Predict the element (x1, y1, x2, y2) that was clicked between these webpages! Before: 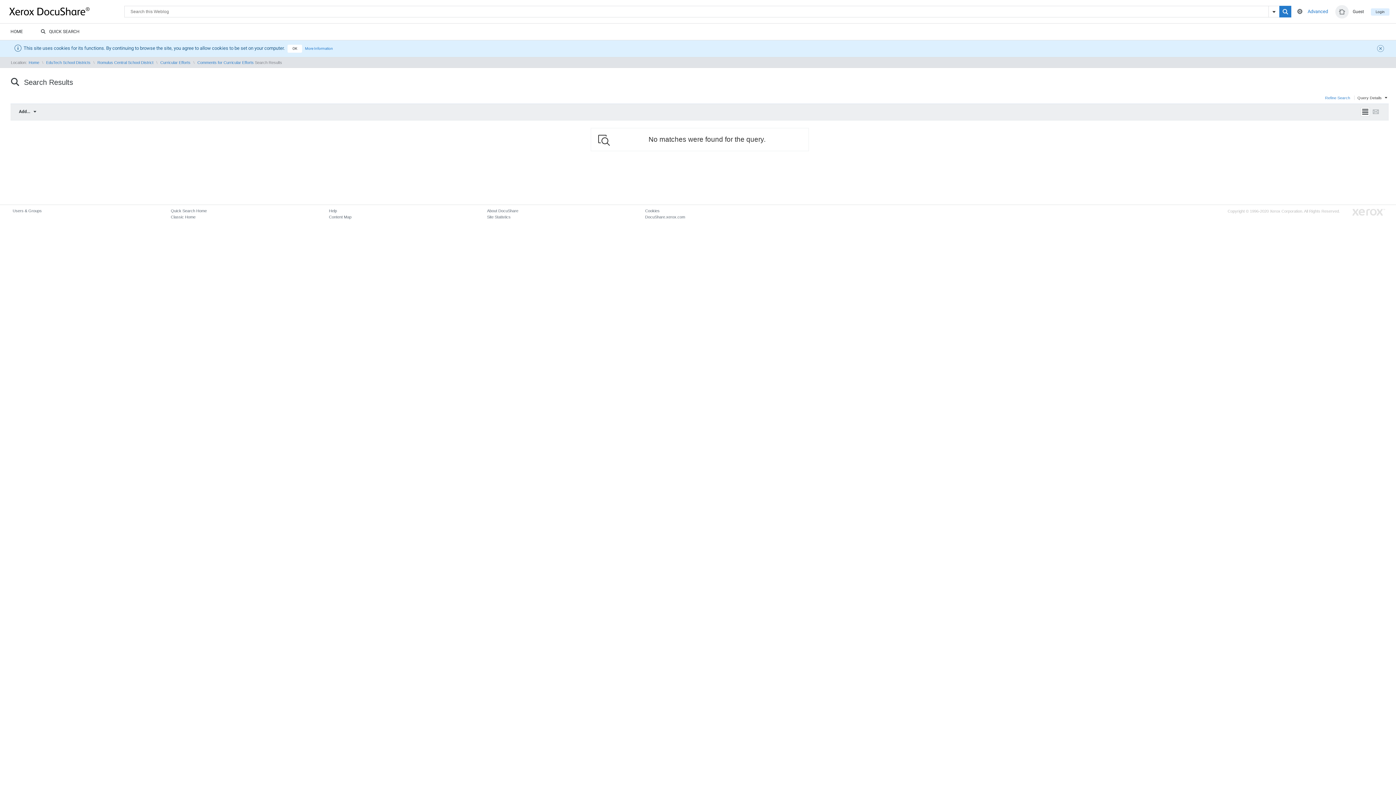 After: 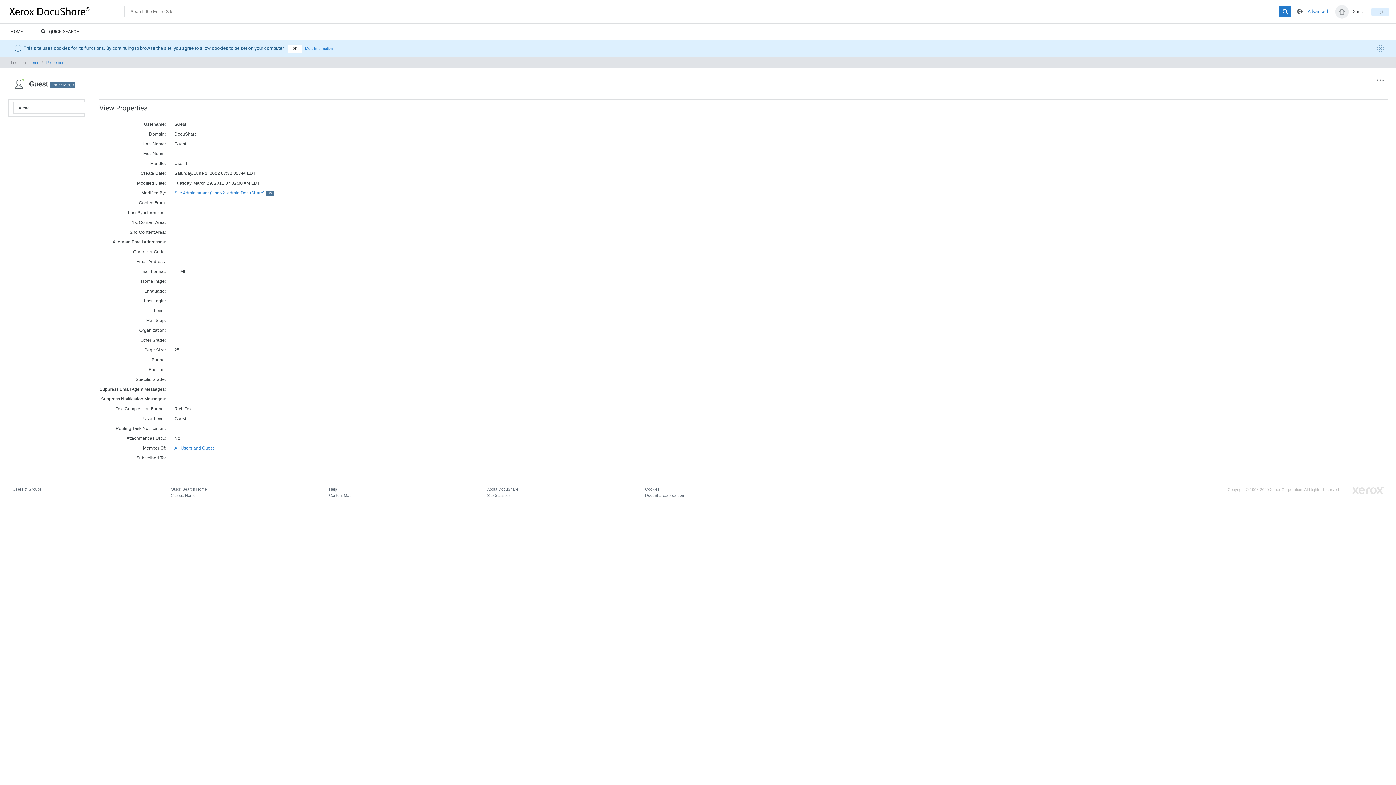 Action: label: Guest bbox: (1352, 9, 1364, 14)